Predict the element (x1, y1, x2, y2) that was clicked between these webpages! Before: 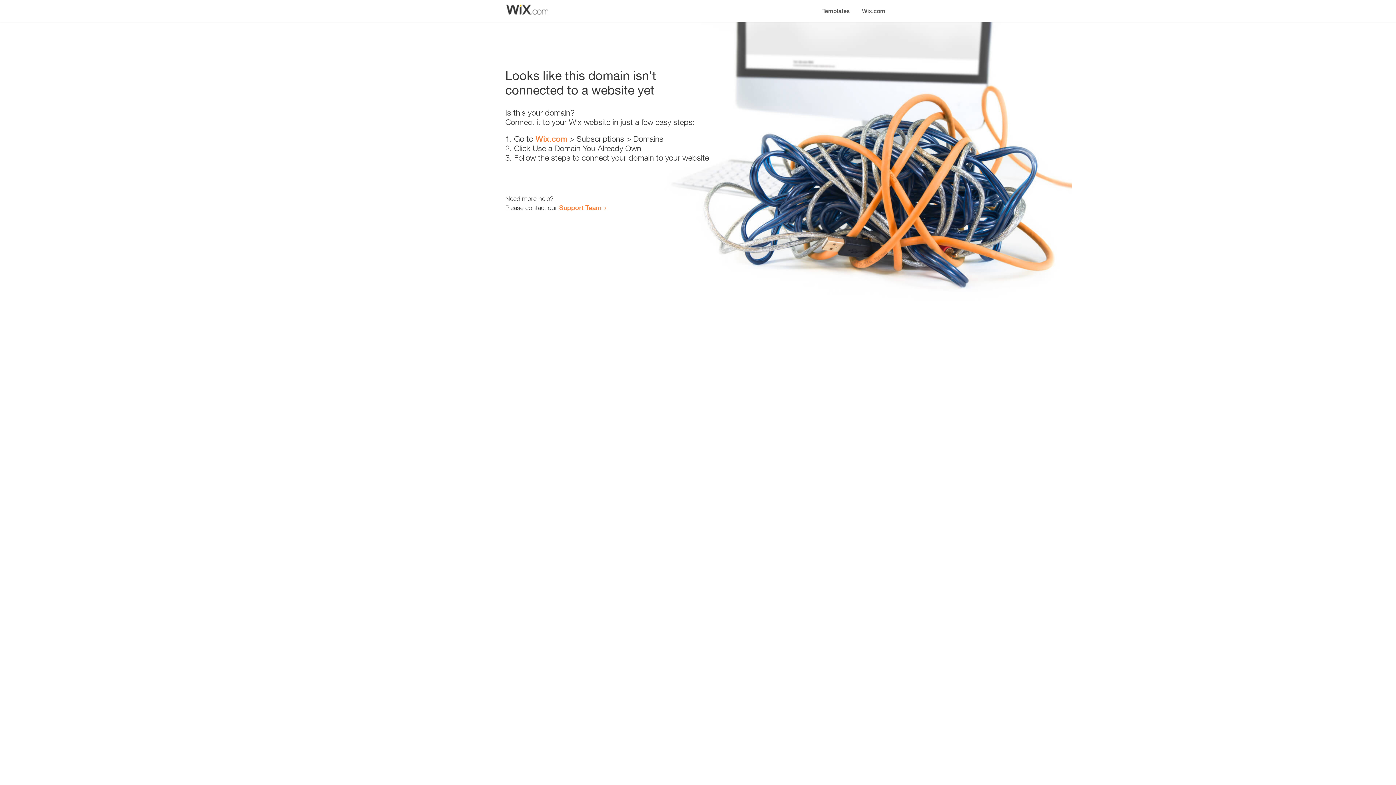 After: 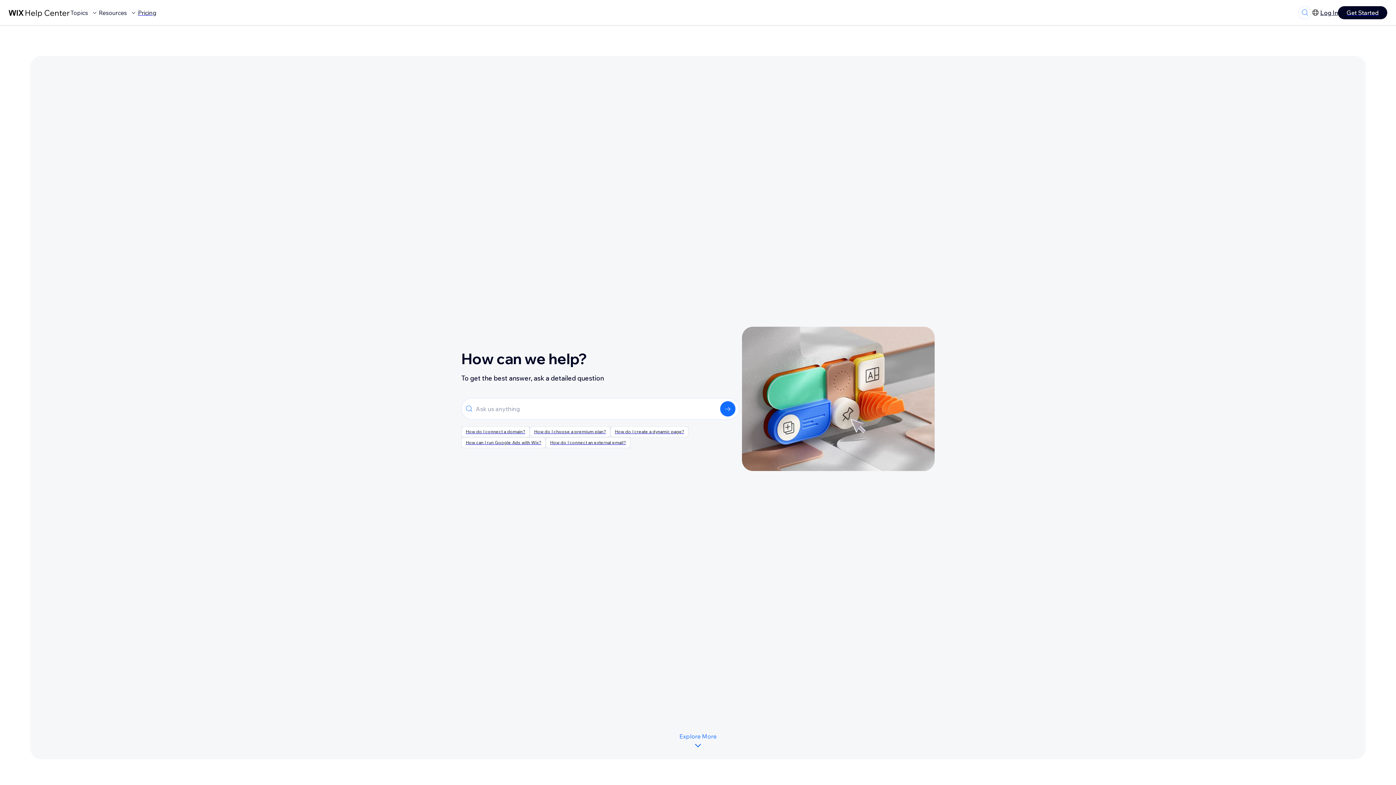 Action: label: Support Team bbox: (559, 203, 601, 211)